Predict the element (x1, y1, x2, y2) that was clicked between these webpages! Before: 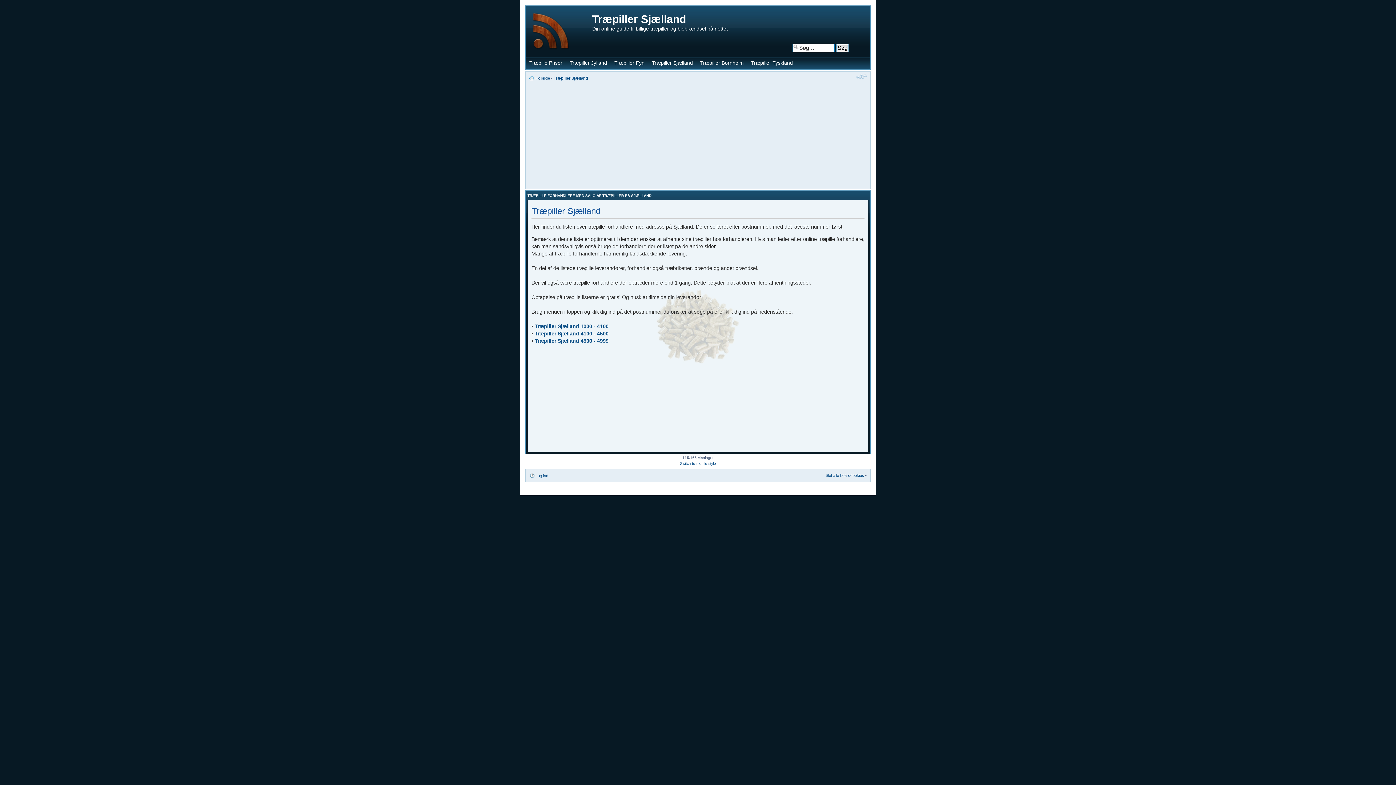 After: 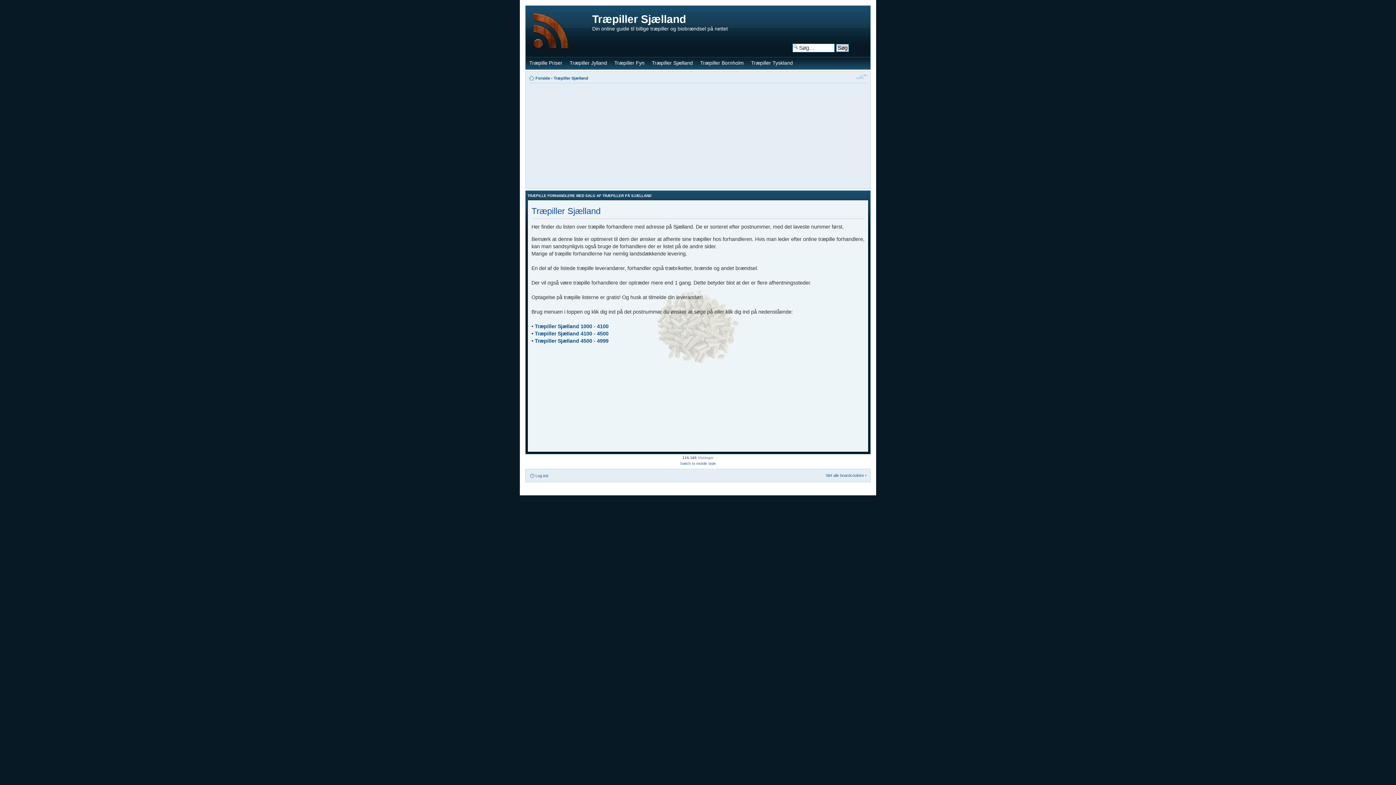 Action: label: Skift skriftstørrelse bbox: (856, 73, 866, 80)